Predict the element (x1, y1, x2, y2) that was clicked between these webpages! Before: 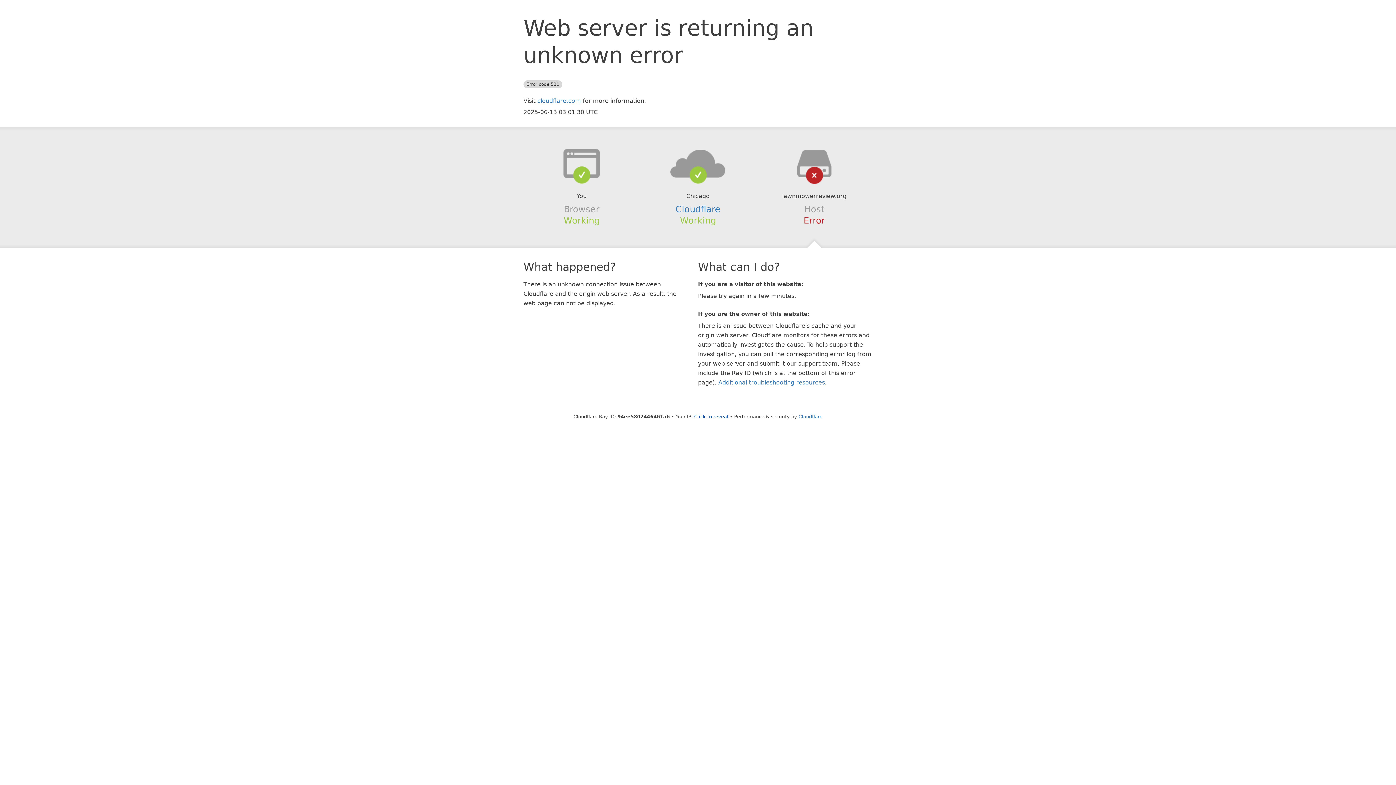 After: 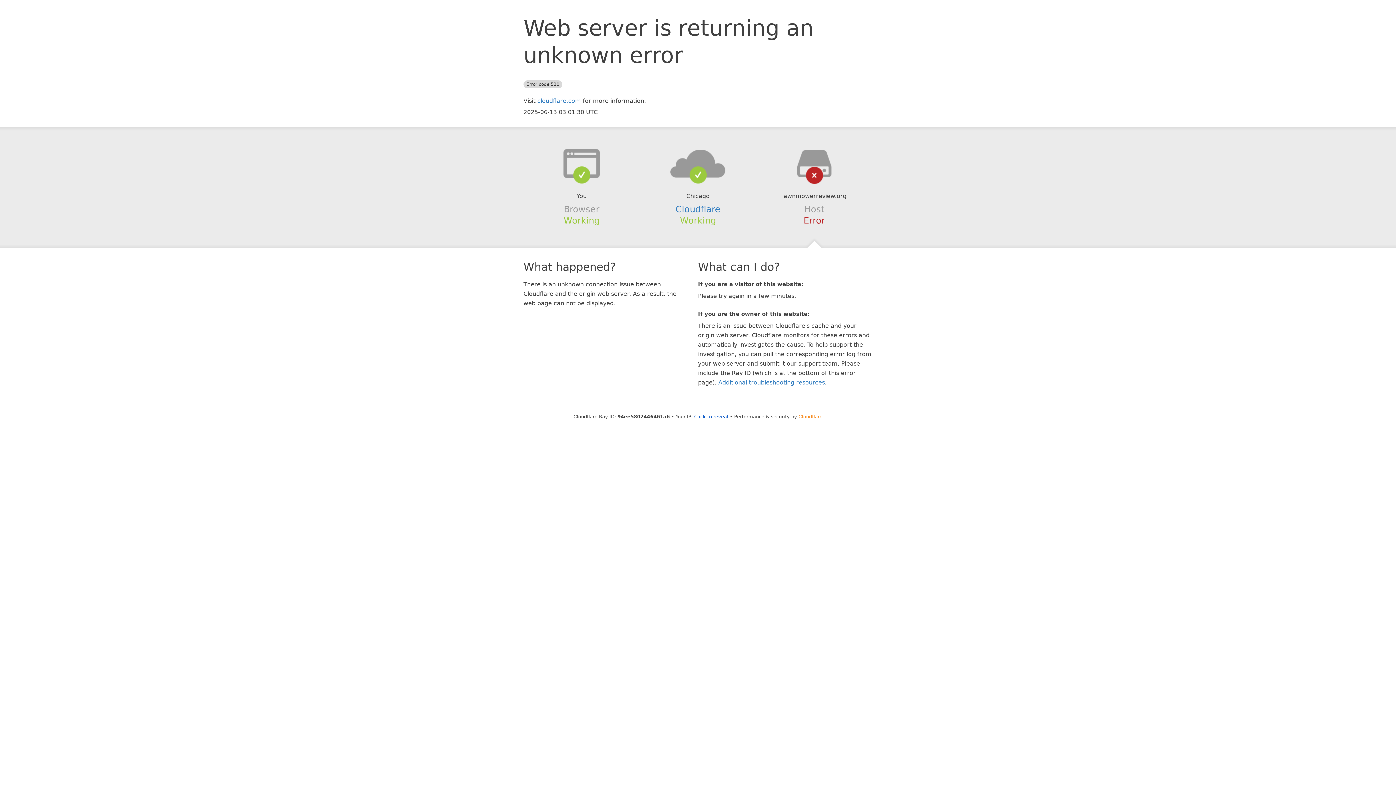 Action: bbox: (798, 414, 822, 419) label: Cloudflare